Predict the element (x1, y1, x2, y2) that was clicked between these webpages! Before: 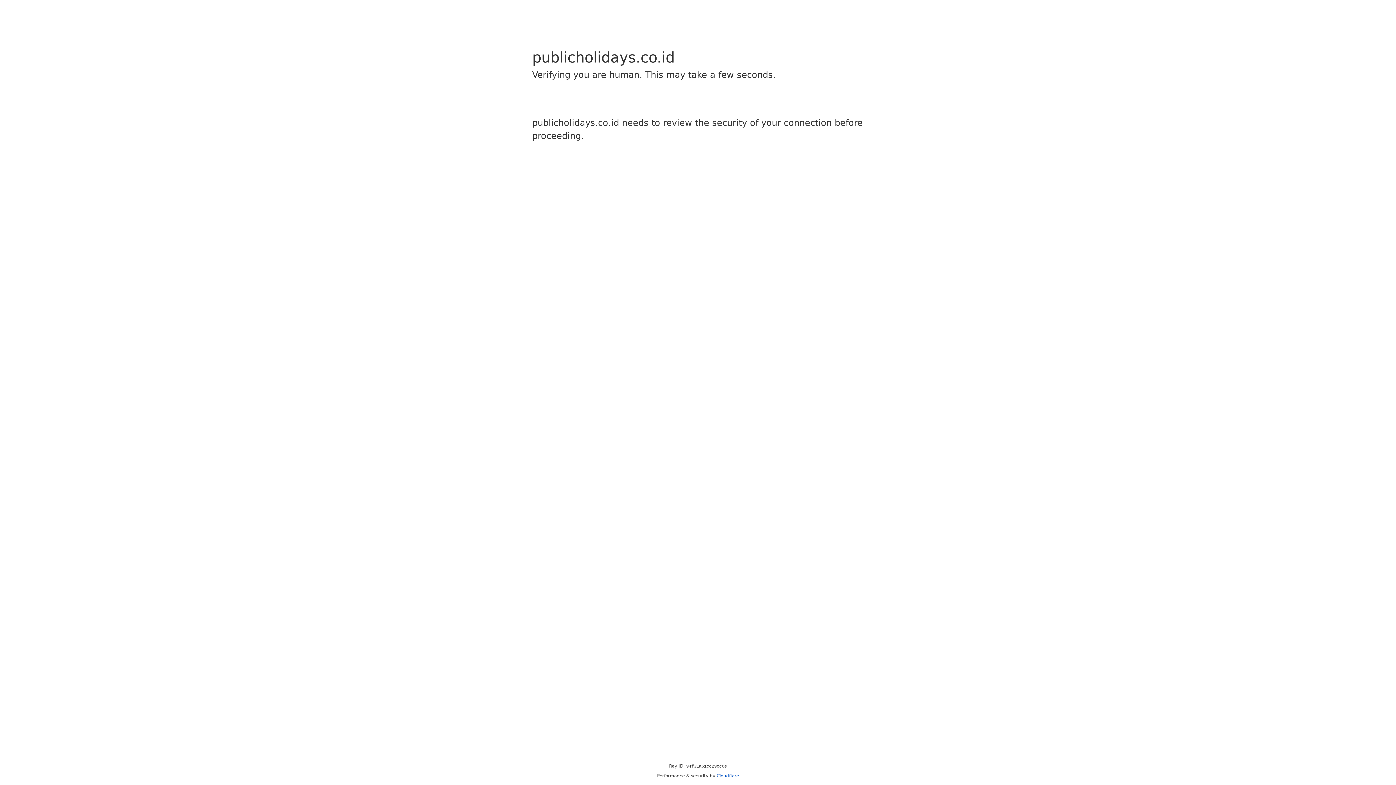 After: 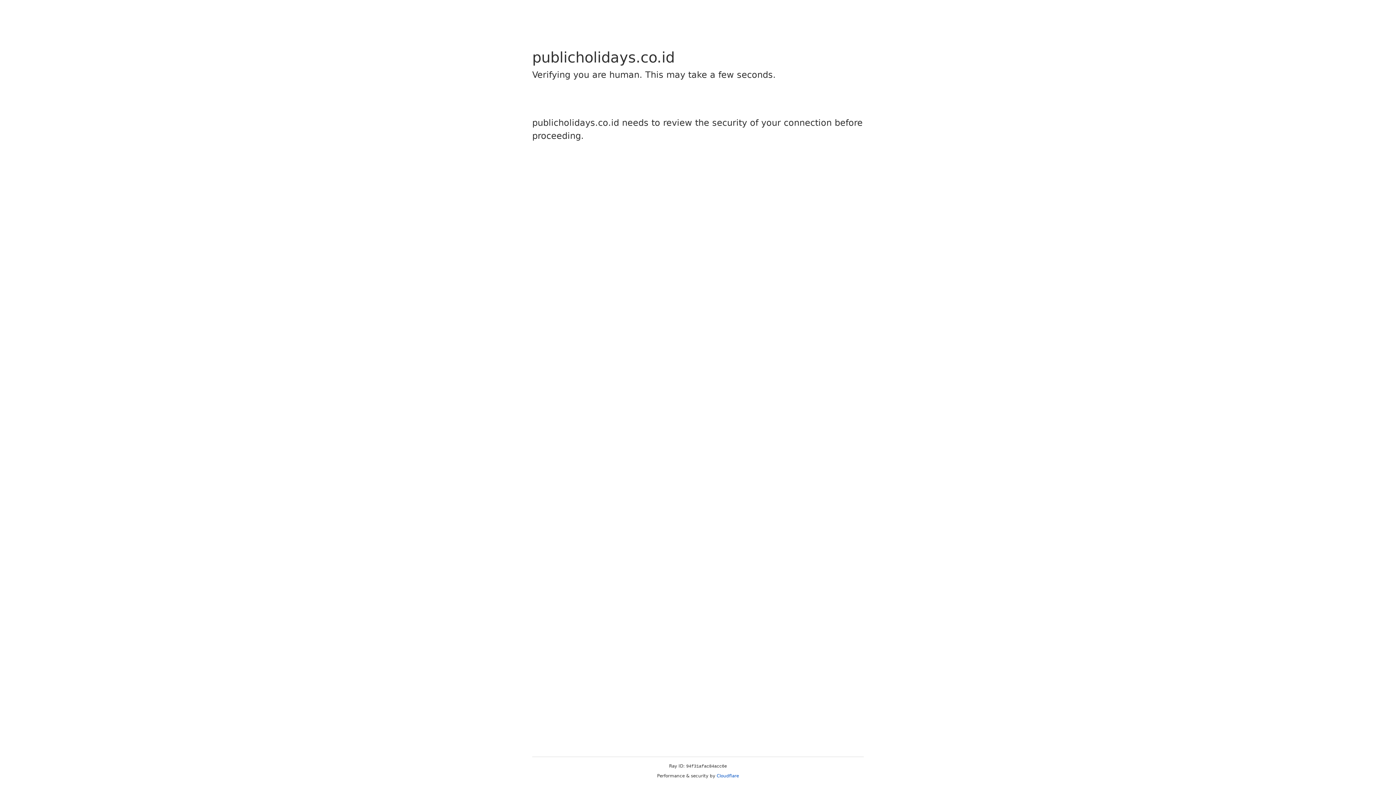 Action: label: Cloudflare bbox: (716, 773, 739, 778)